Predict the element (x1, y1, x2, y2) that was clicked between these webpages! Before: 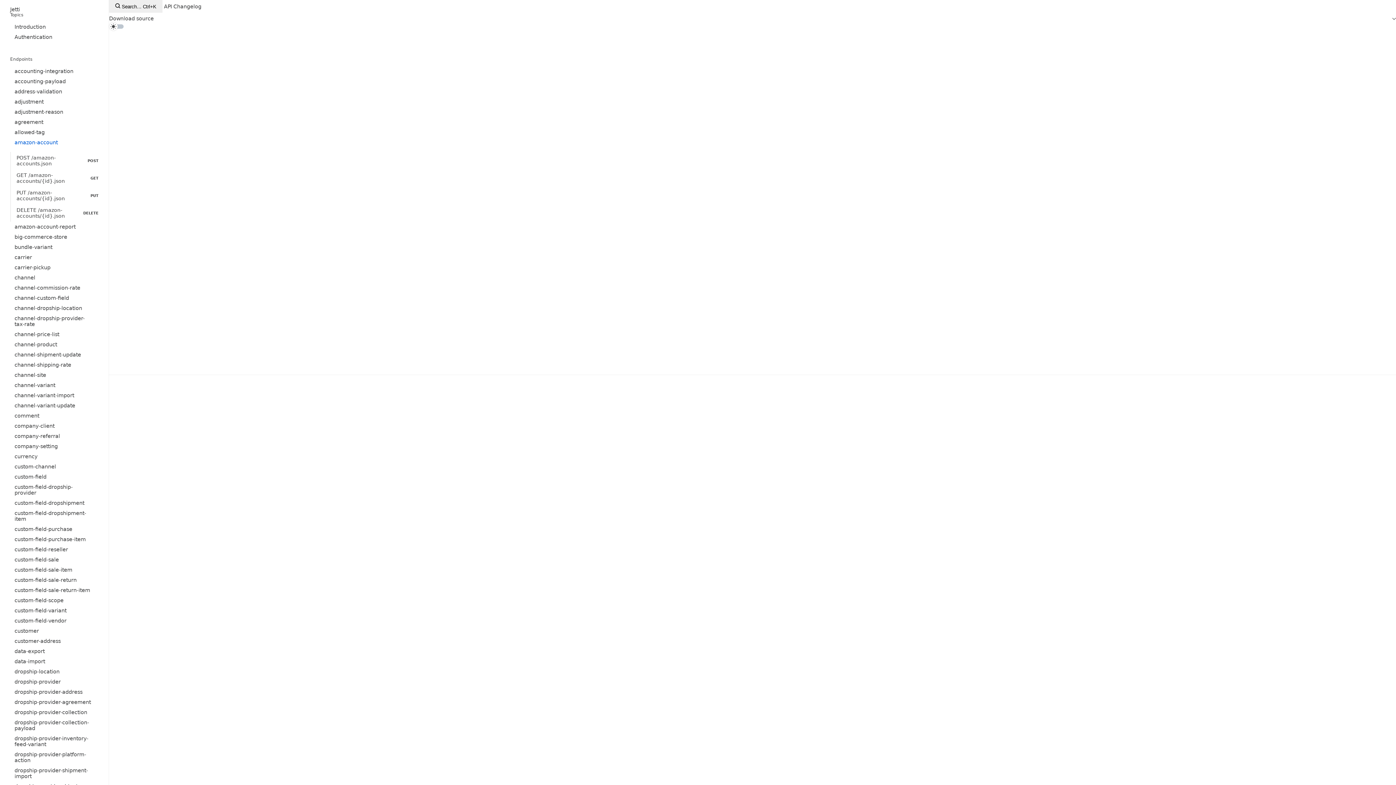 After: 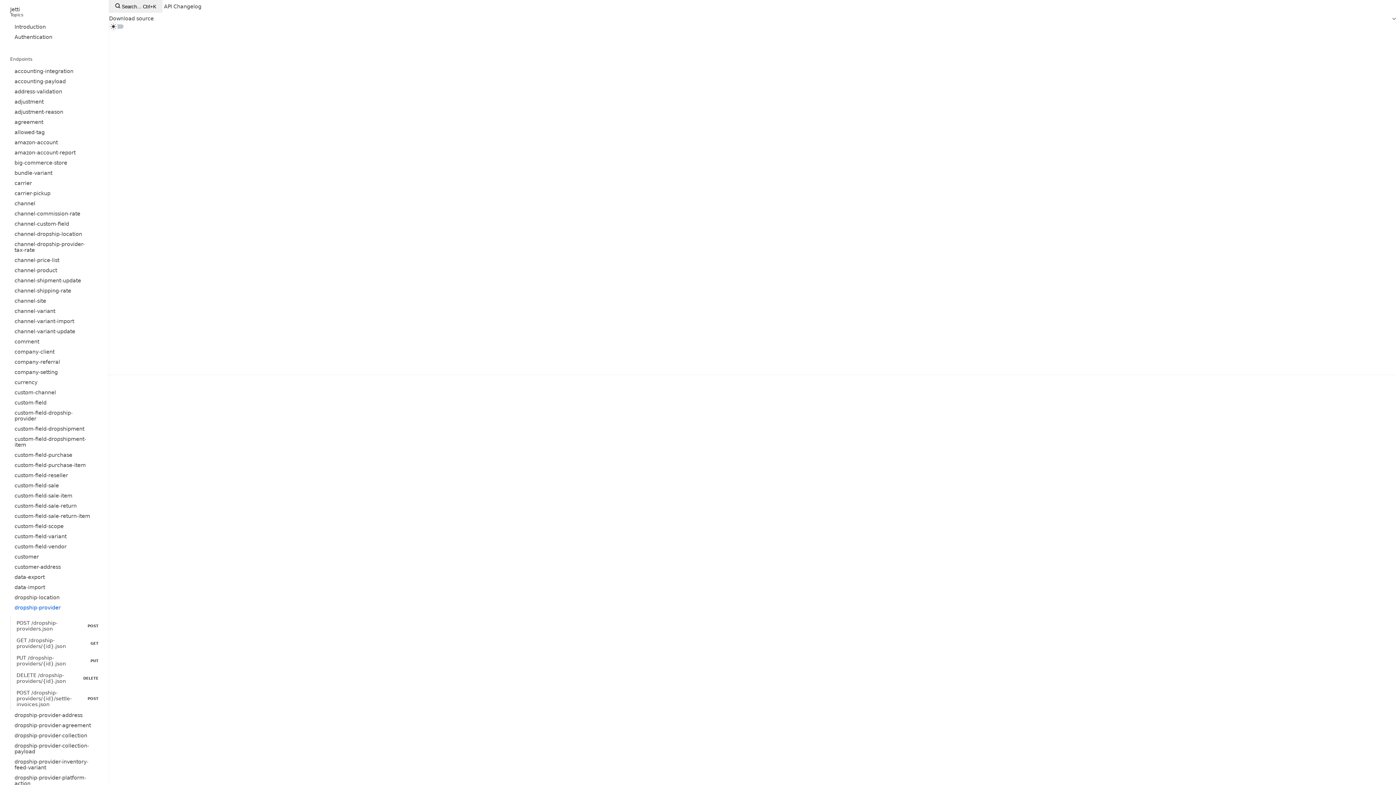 Action: label: dropship-provider bbox: (10, 677, 98, 687)